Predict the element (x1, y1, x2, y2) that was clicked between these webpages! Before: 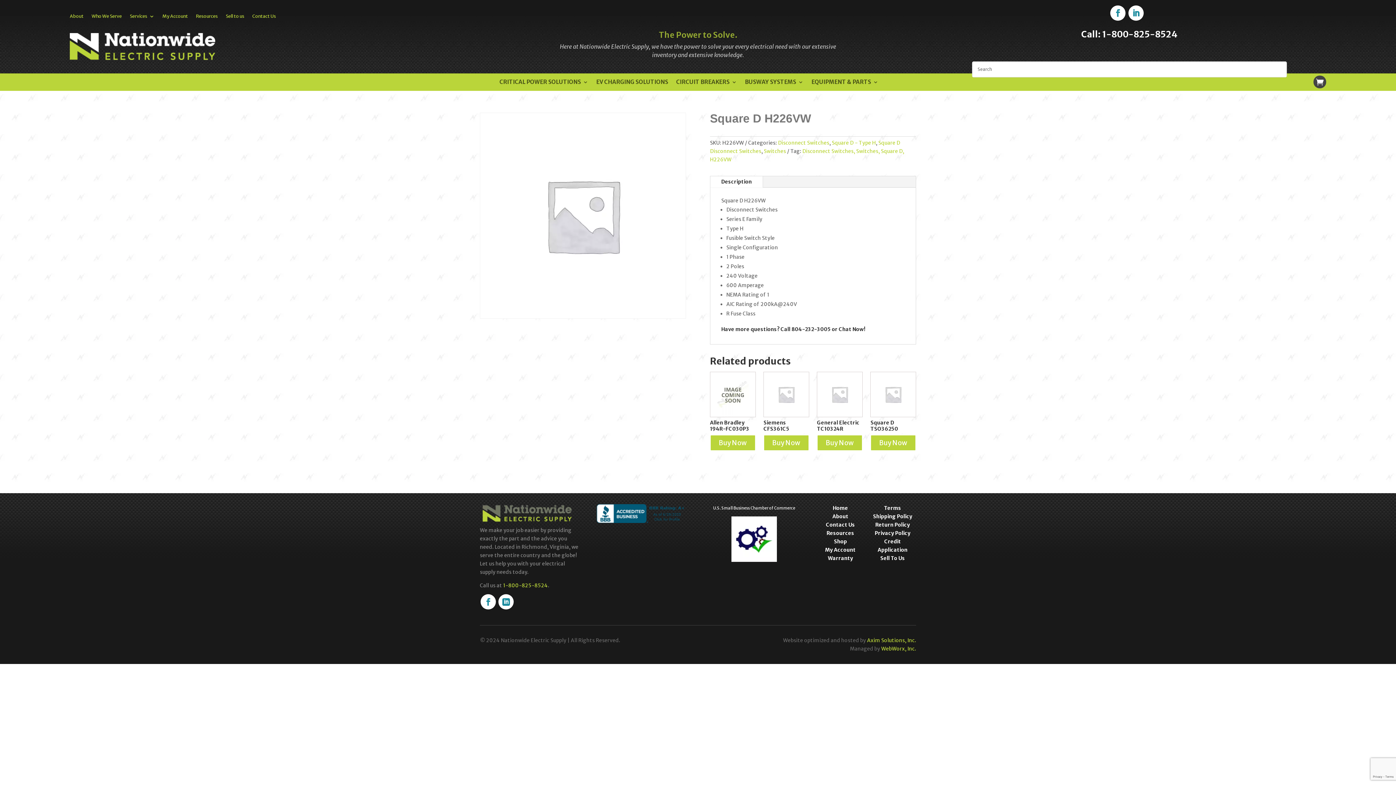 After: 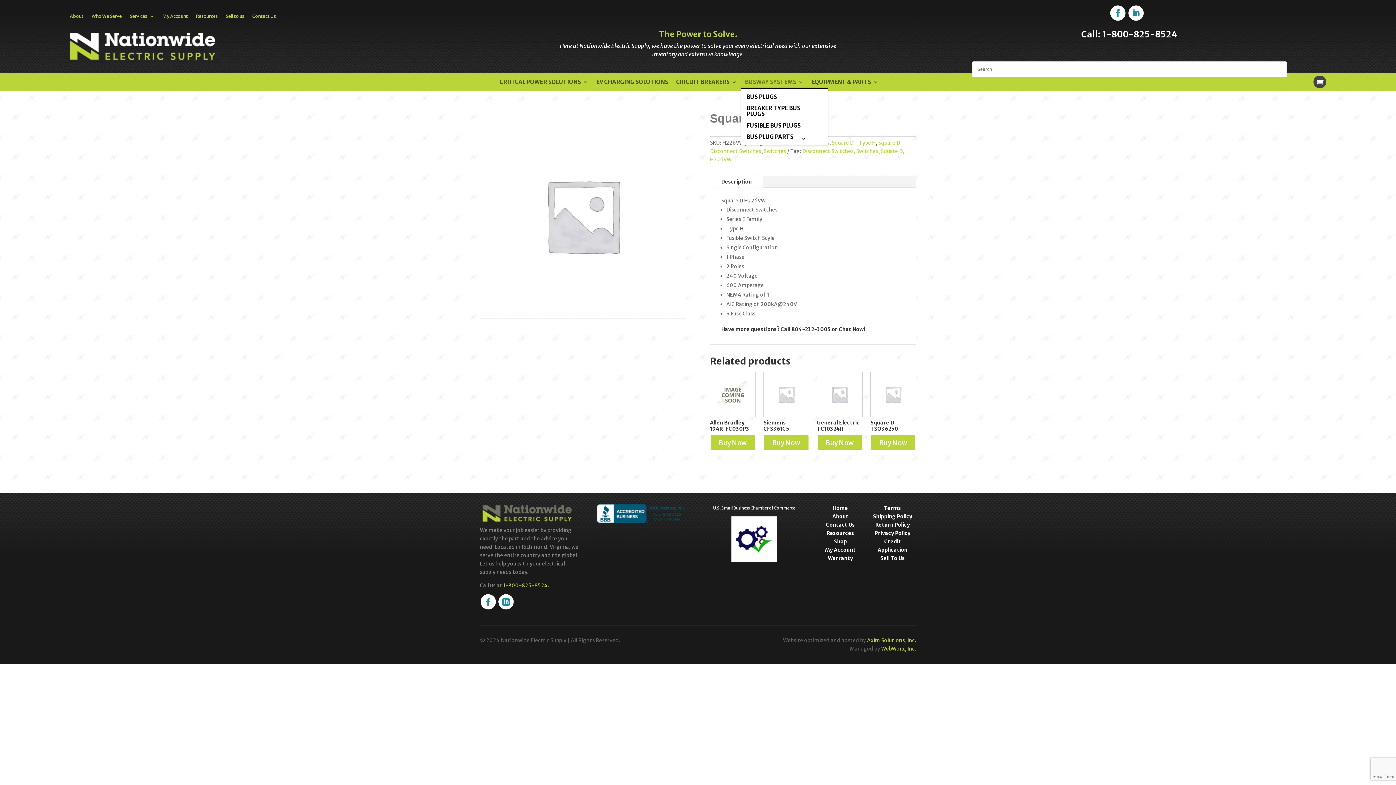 Action: bbox: (745, 79, 803, 88) label: BUSWAY SYSTEMS